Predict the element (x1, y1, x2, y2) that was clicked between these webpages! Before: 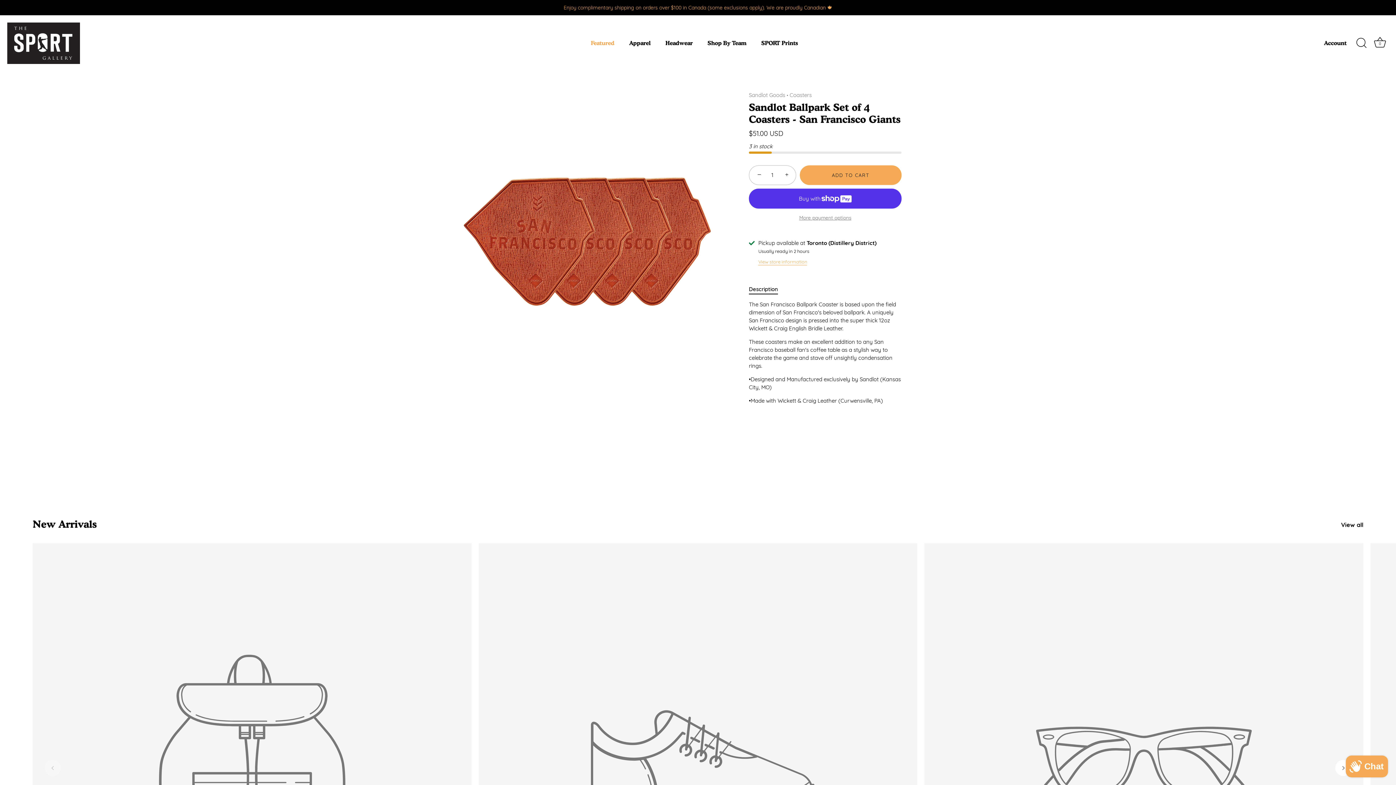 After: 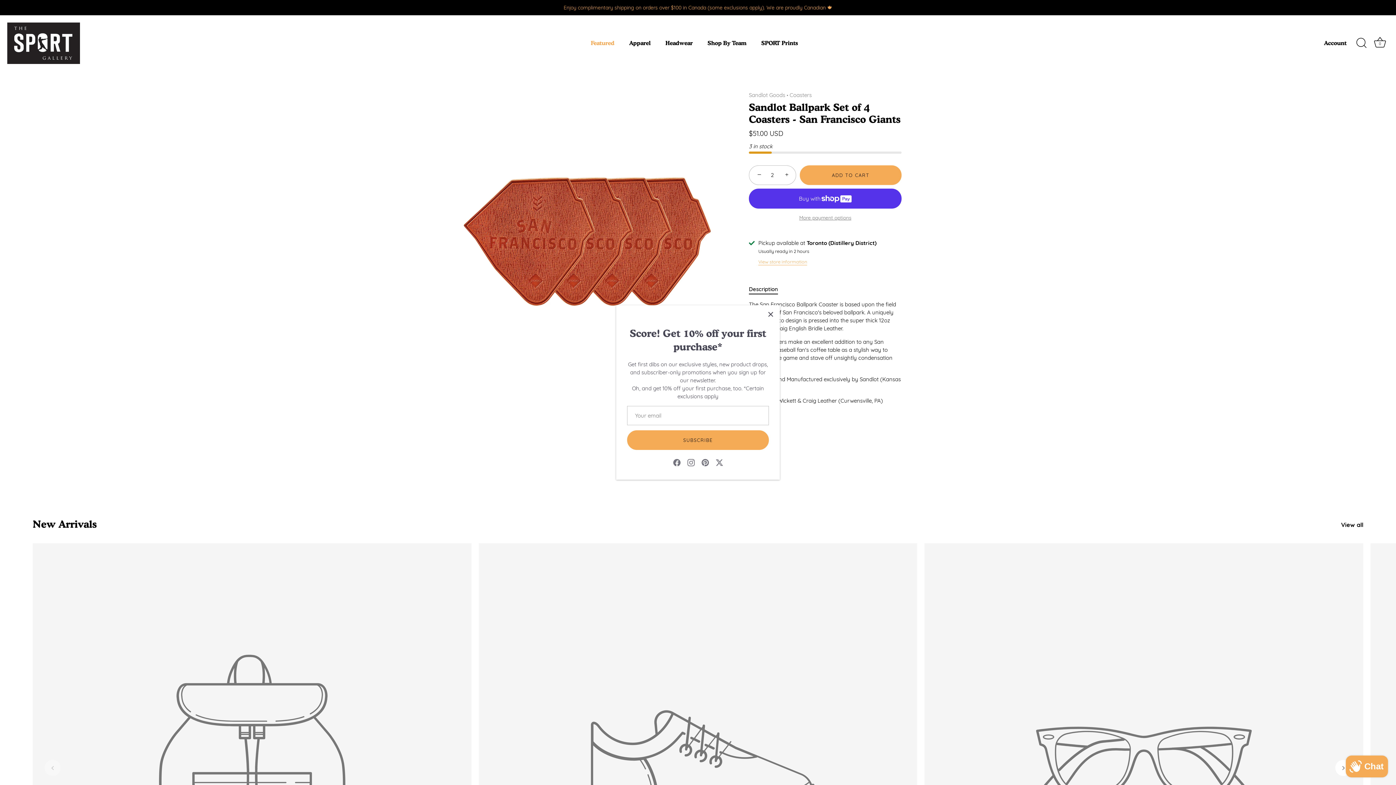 Action: label: + bbox: (780, 166, 796, 182)